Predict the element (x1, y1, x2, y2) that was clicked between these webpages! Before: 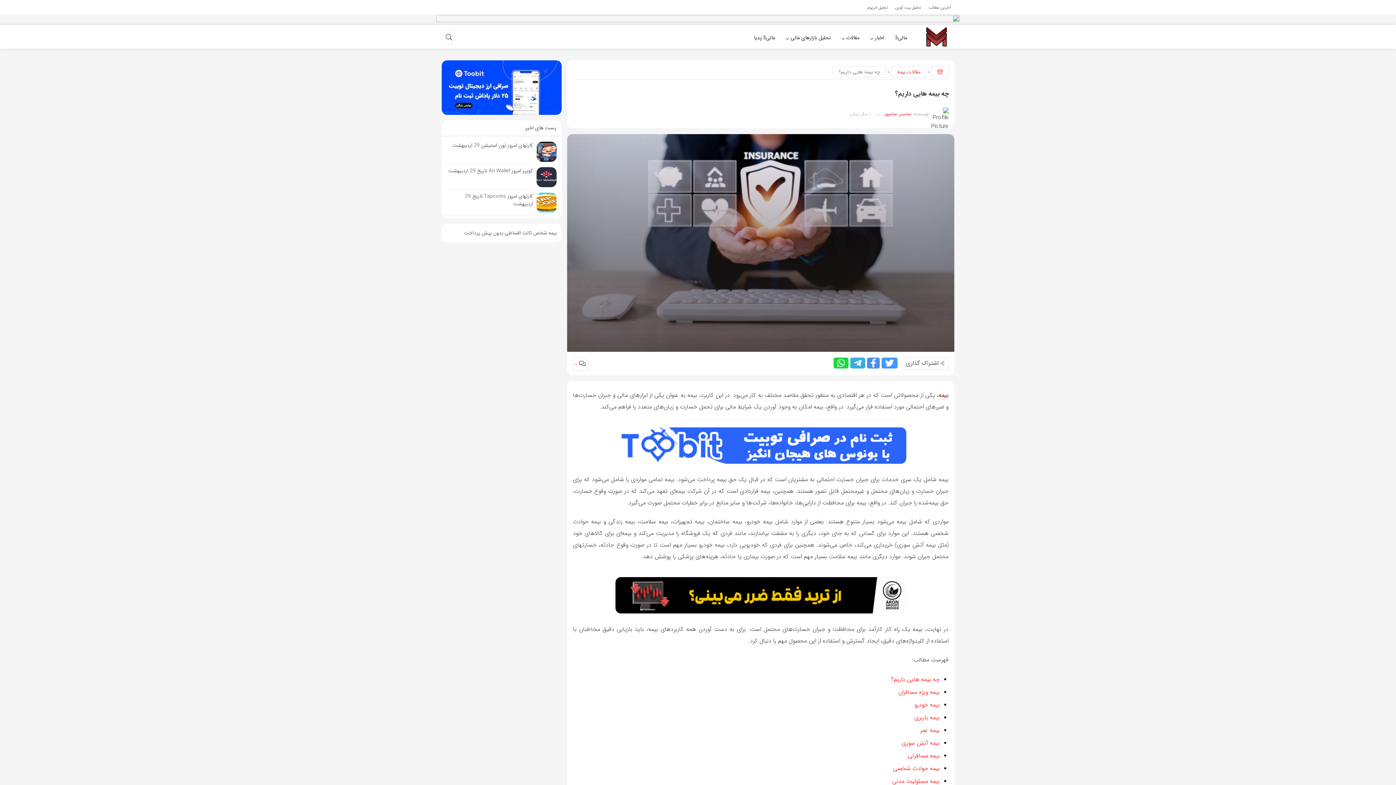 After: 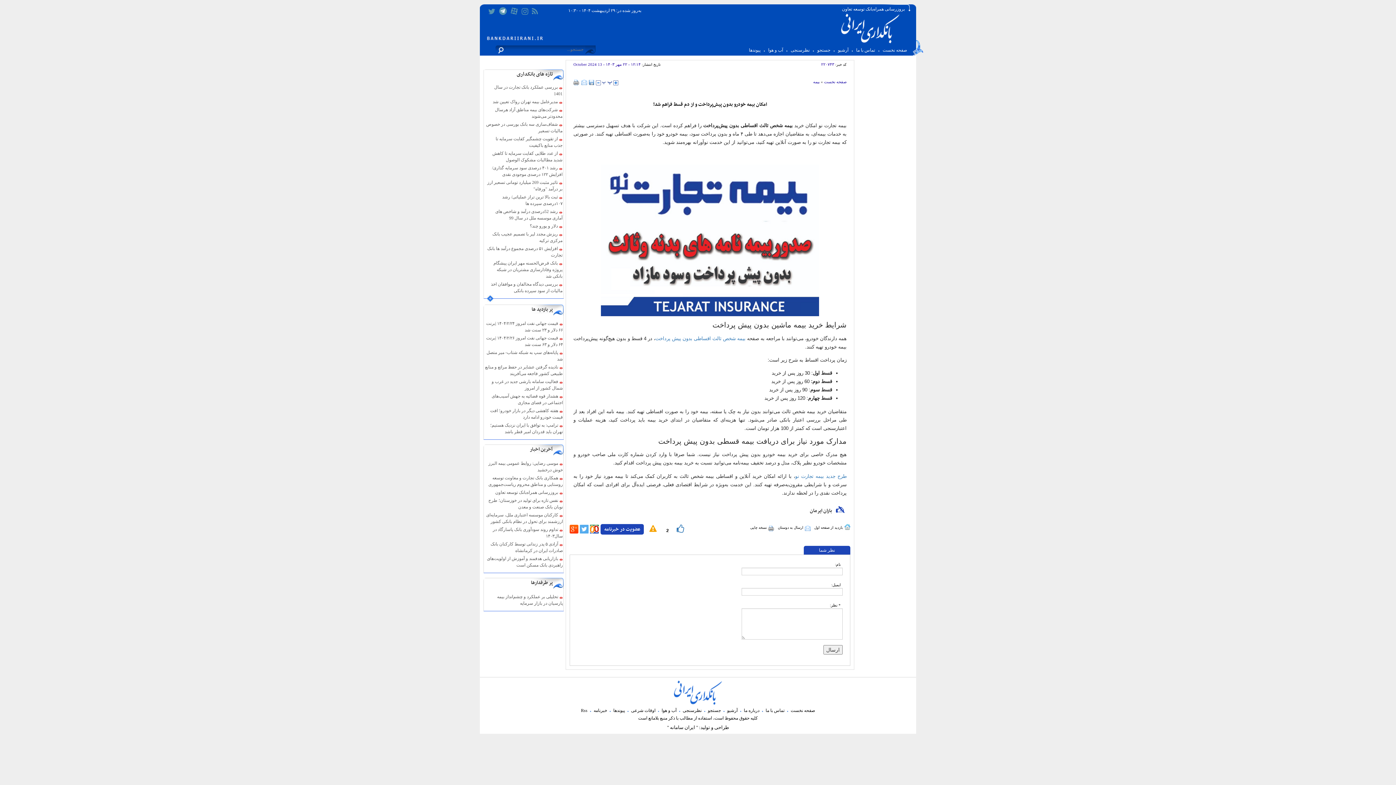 Action: label: بیمه شخص ثالث اقساطی بدون پیش پرداخت bbox: (444, 226, 559, 239)